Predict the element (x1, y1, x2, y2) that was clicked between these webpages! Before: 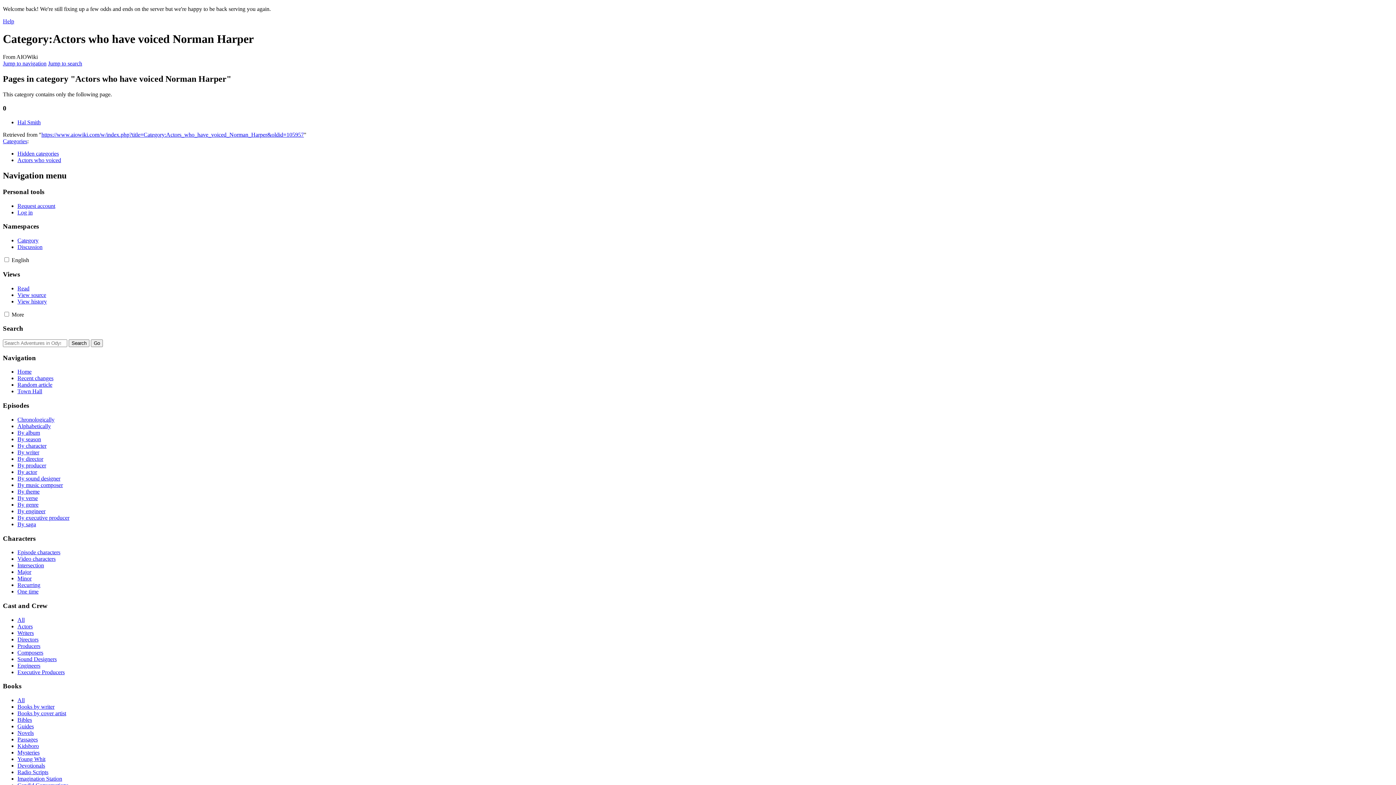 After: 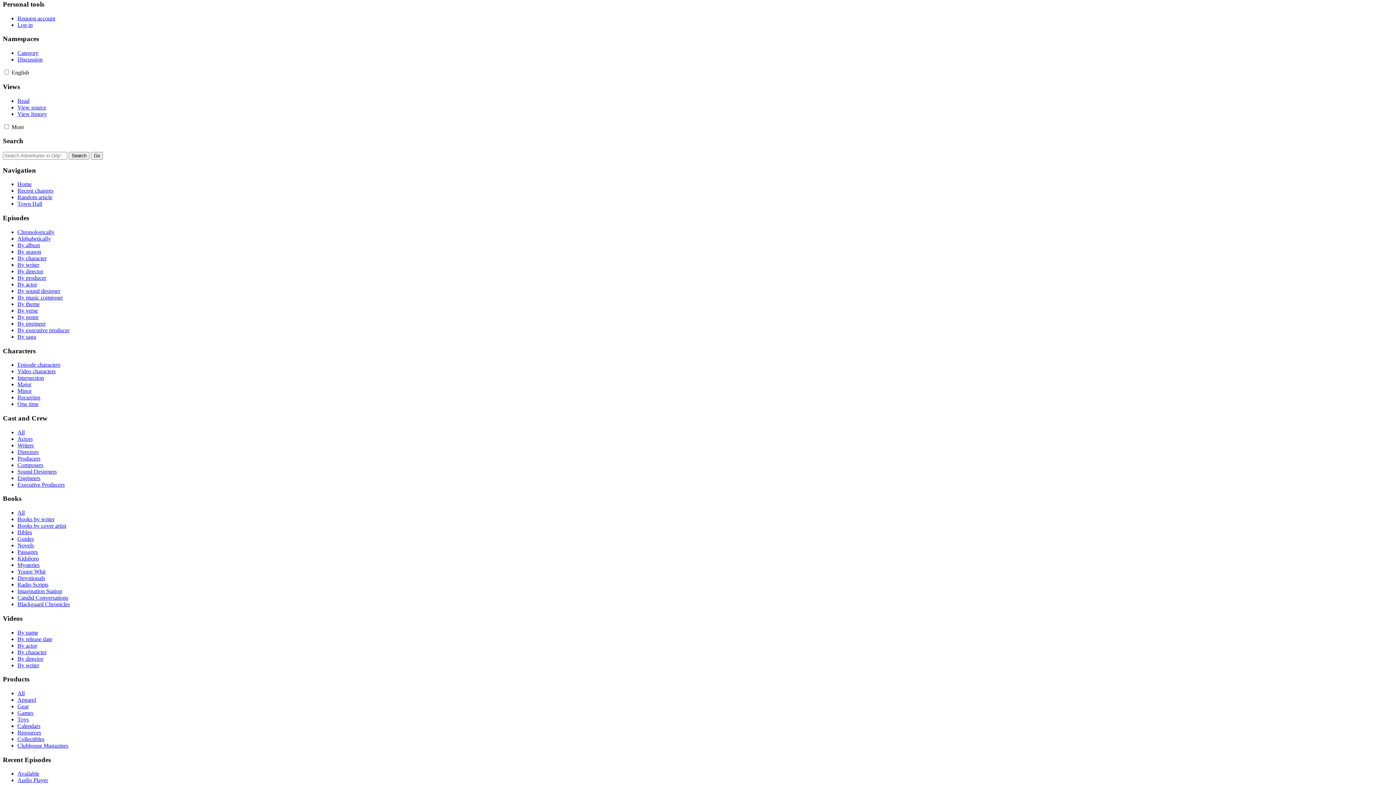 Action: bbox: (2, 60, 46, 66) label: Jump to navigation